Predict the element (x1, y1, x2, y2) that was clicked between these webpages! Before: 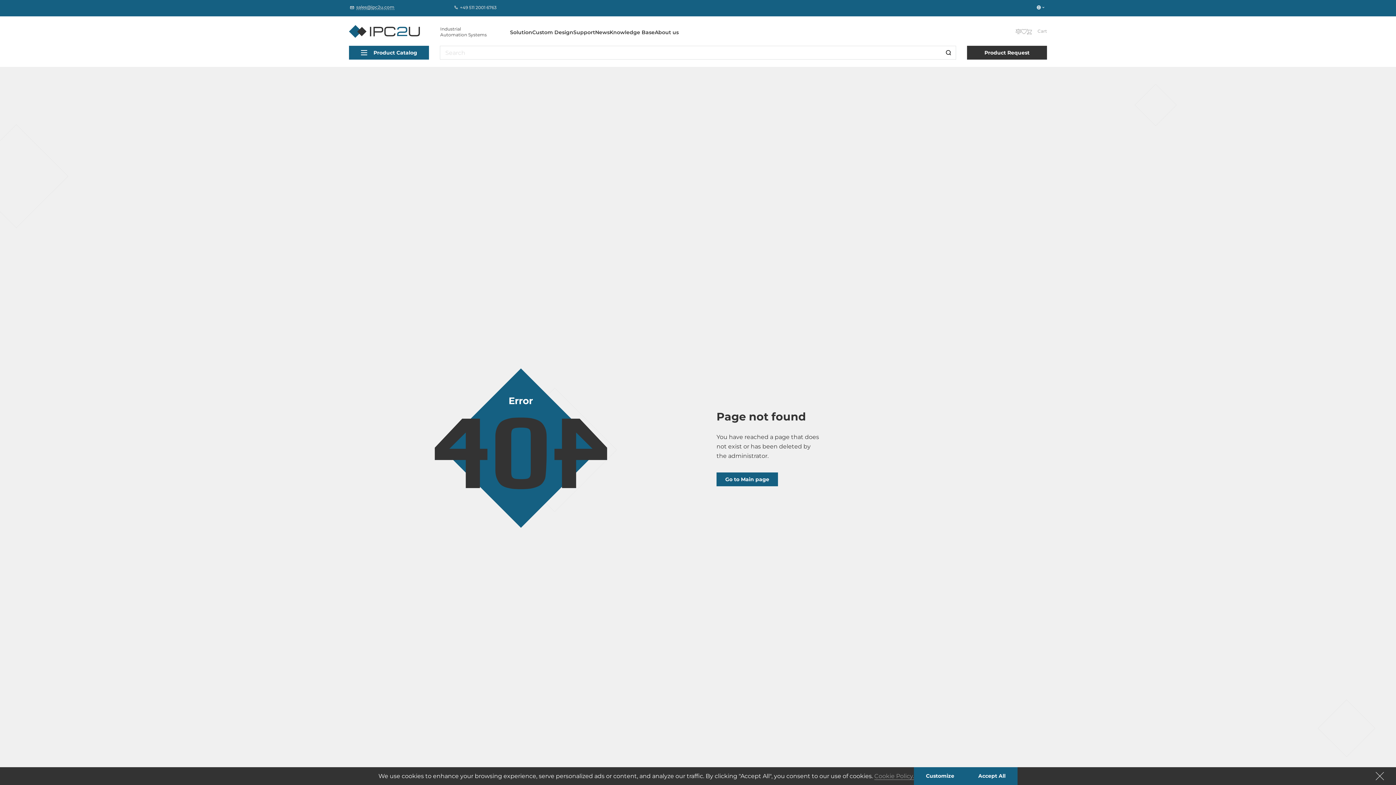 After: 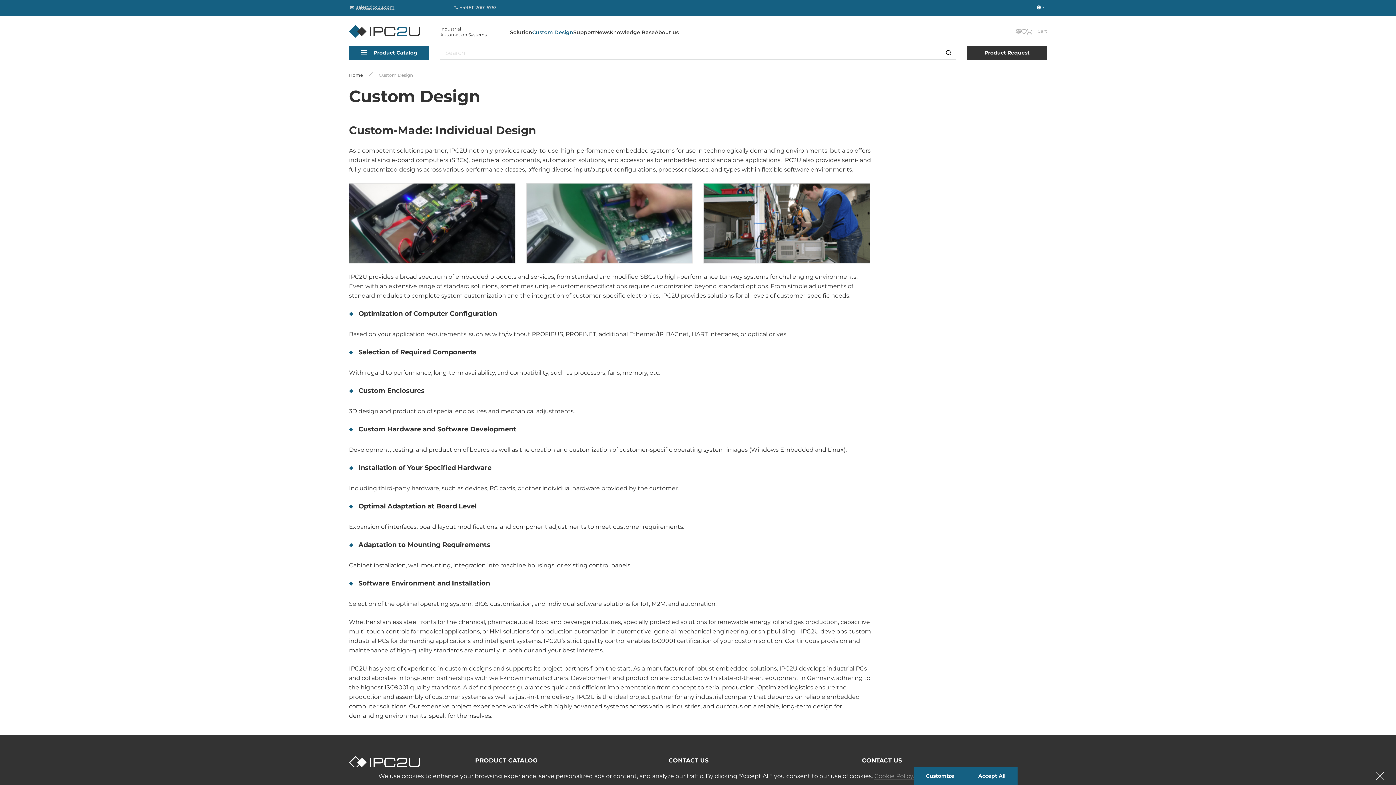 Action: bbox: (532, 28, 573, 35) label: Custom Design